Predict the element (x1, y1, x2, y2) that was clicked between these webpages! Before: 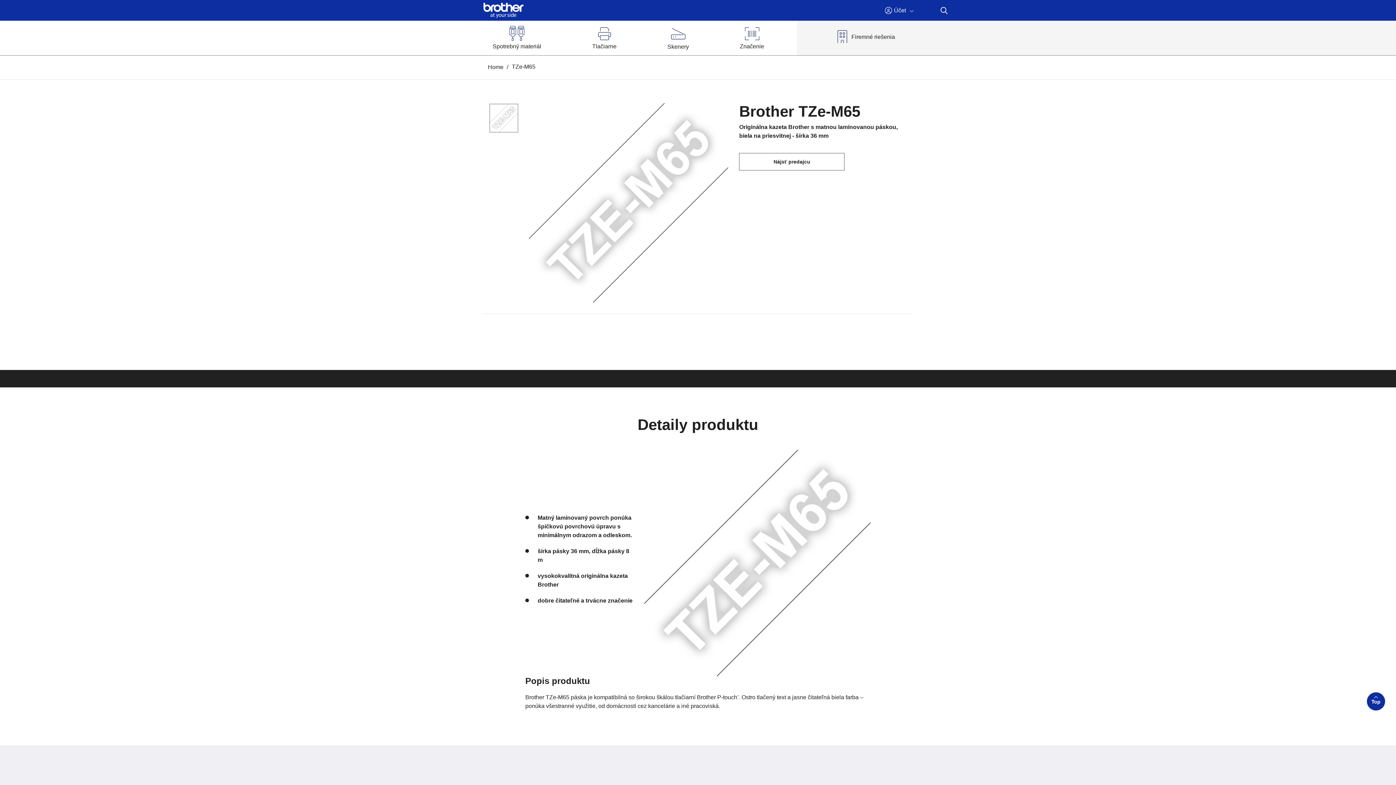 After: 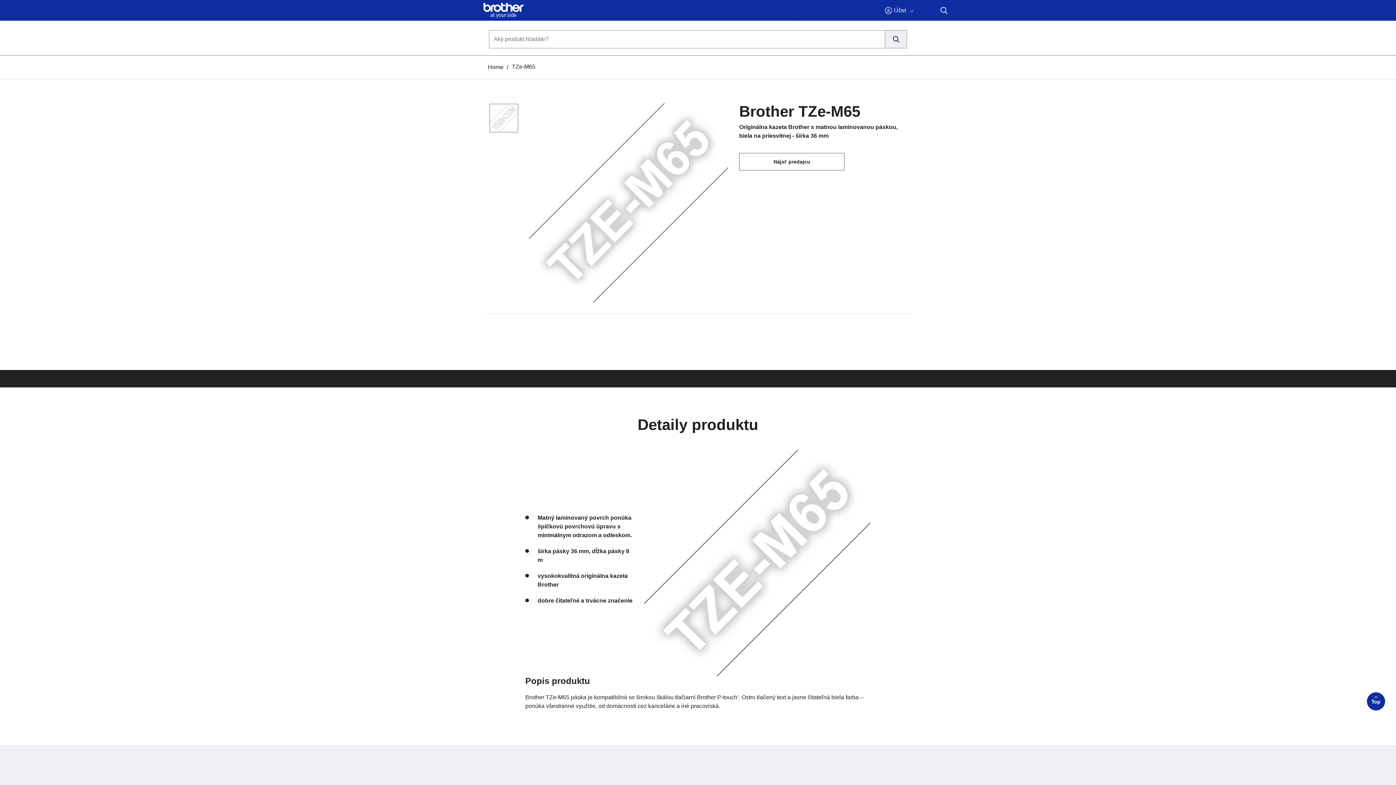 Action: bbox: (938, 4, 949, 15) label: Open Search Dialog